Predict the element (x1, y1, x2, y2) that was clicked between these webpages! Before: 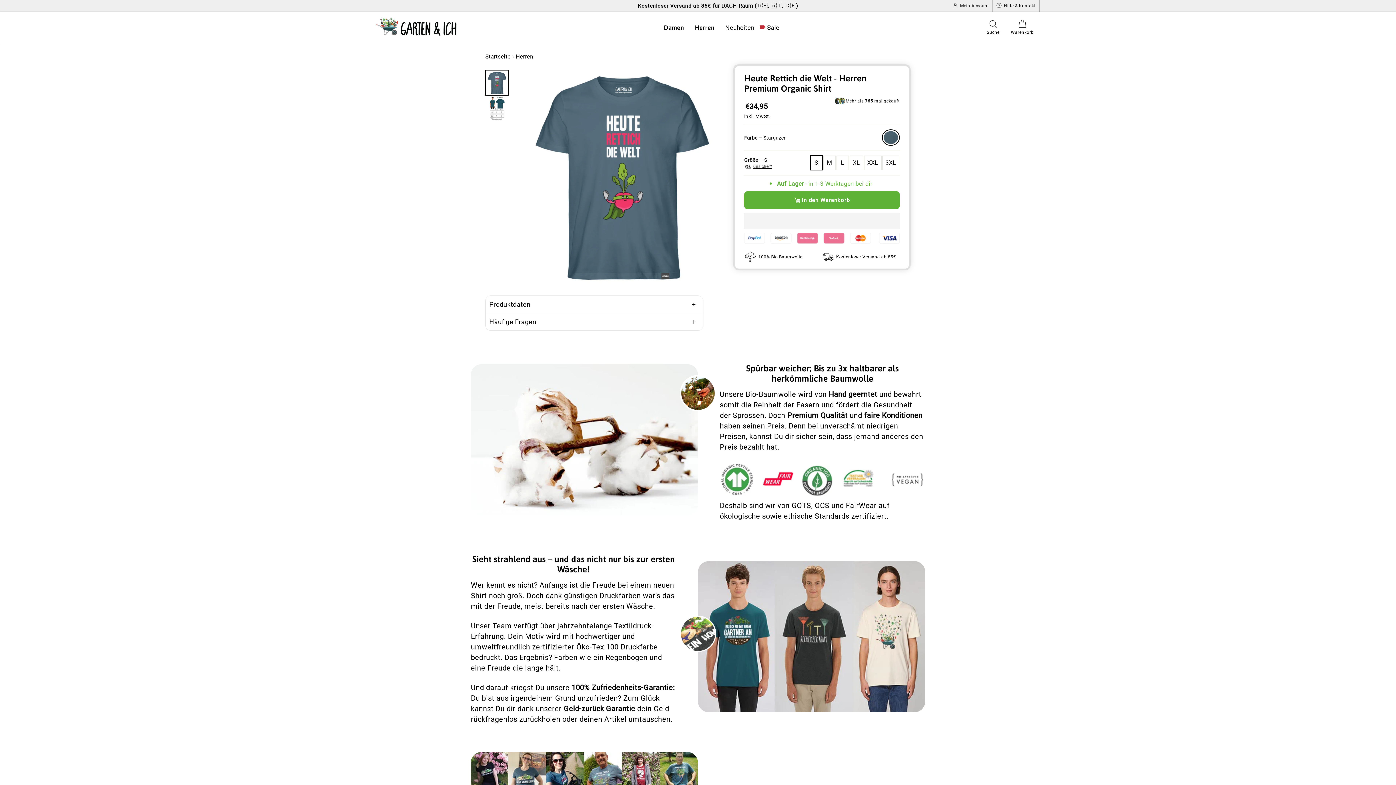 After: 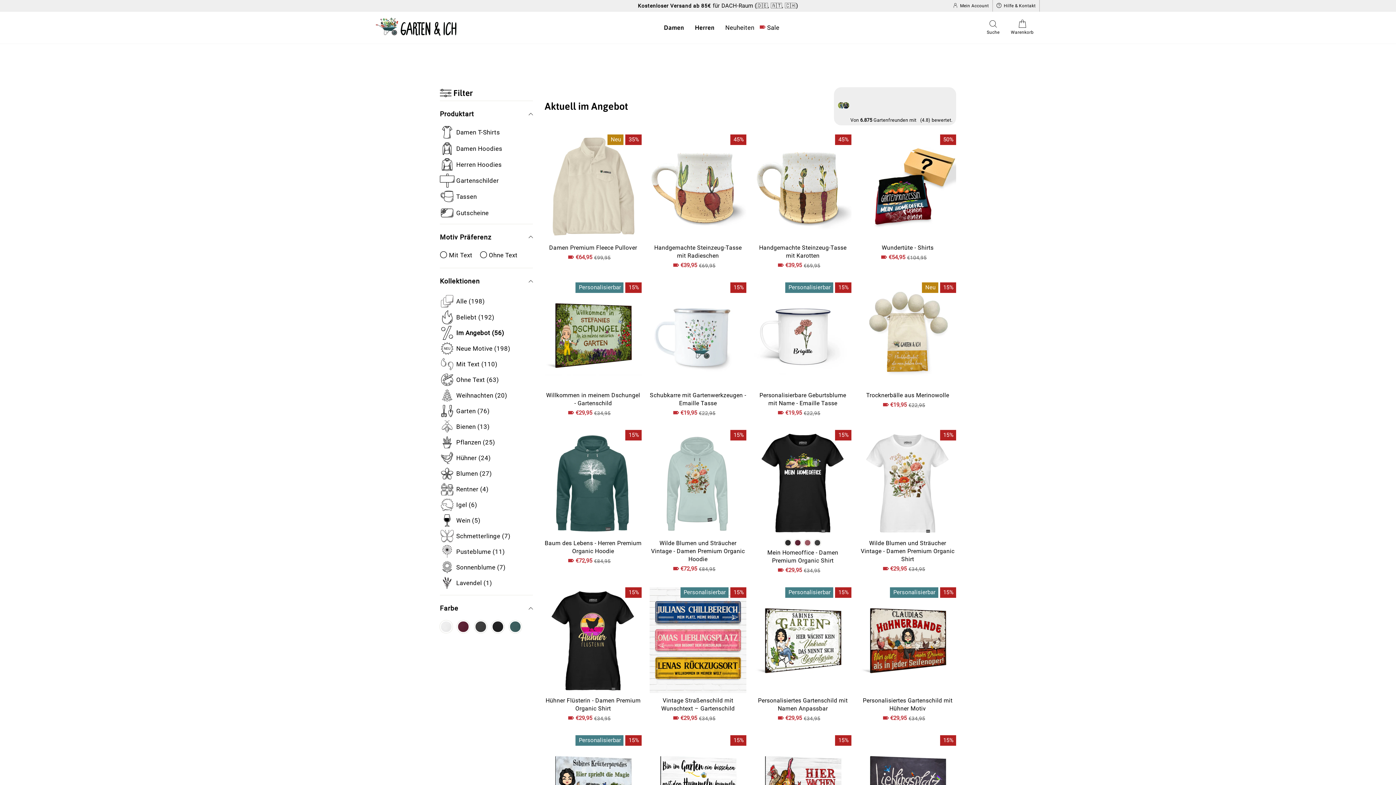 Action: label: Sale bbox: (761, 20, 785, 34)